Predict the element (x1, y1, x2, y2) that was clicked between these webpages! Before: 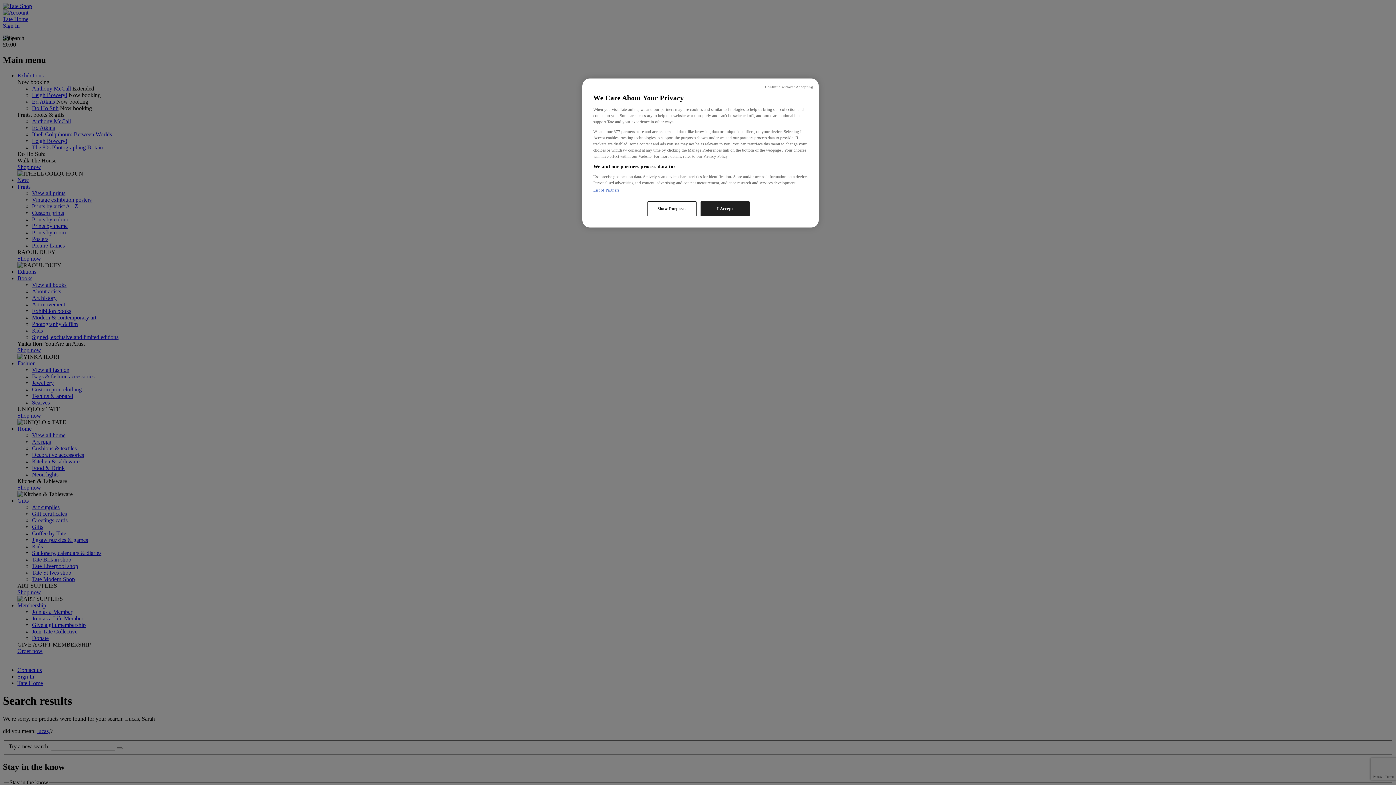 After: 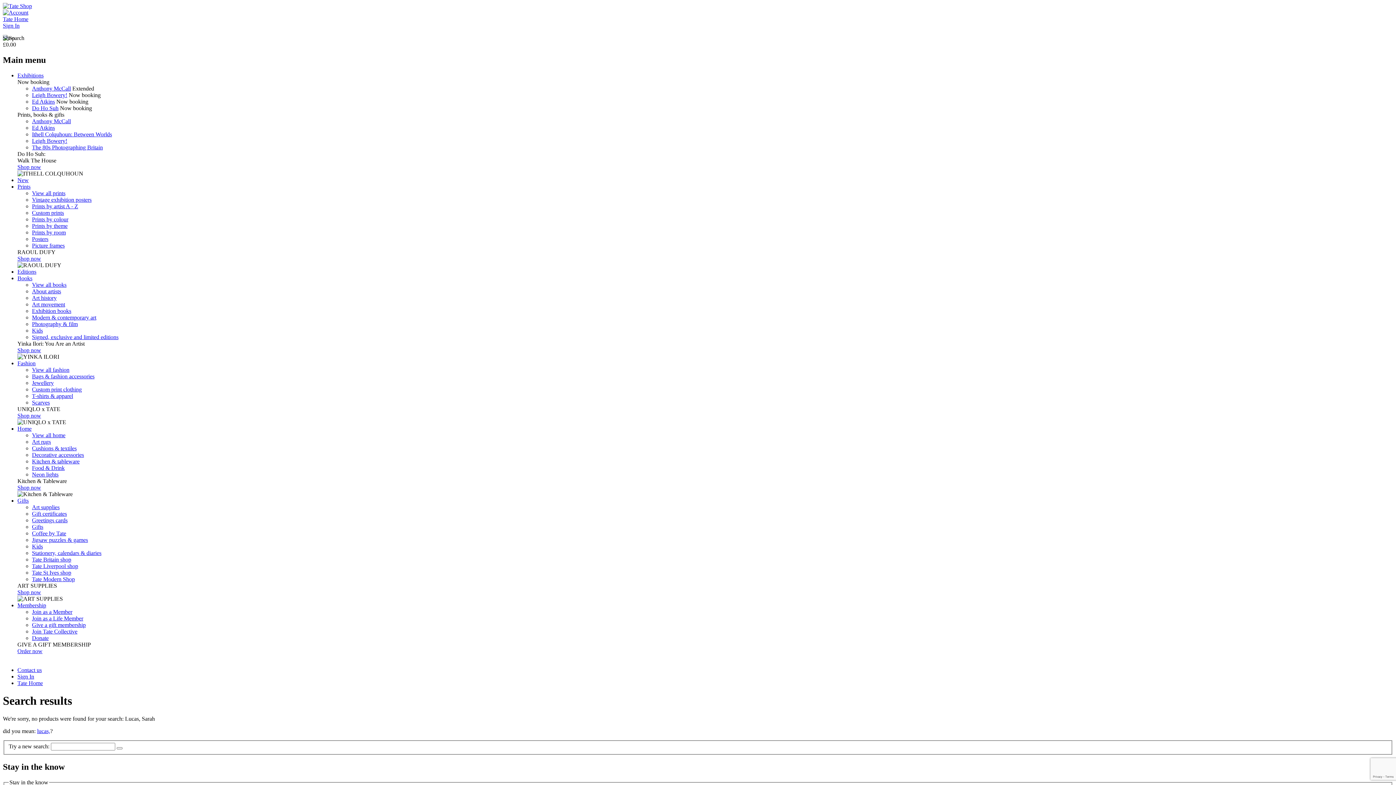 Action: label: I Accept bbox: (700, 201, 749, 216)